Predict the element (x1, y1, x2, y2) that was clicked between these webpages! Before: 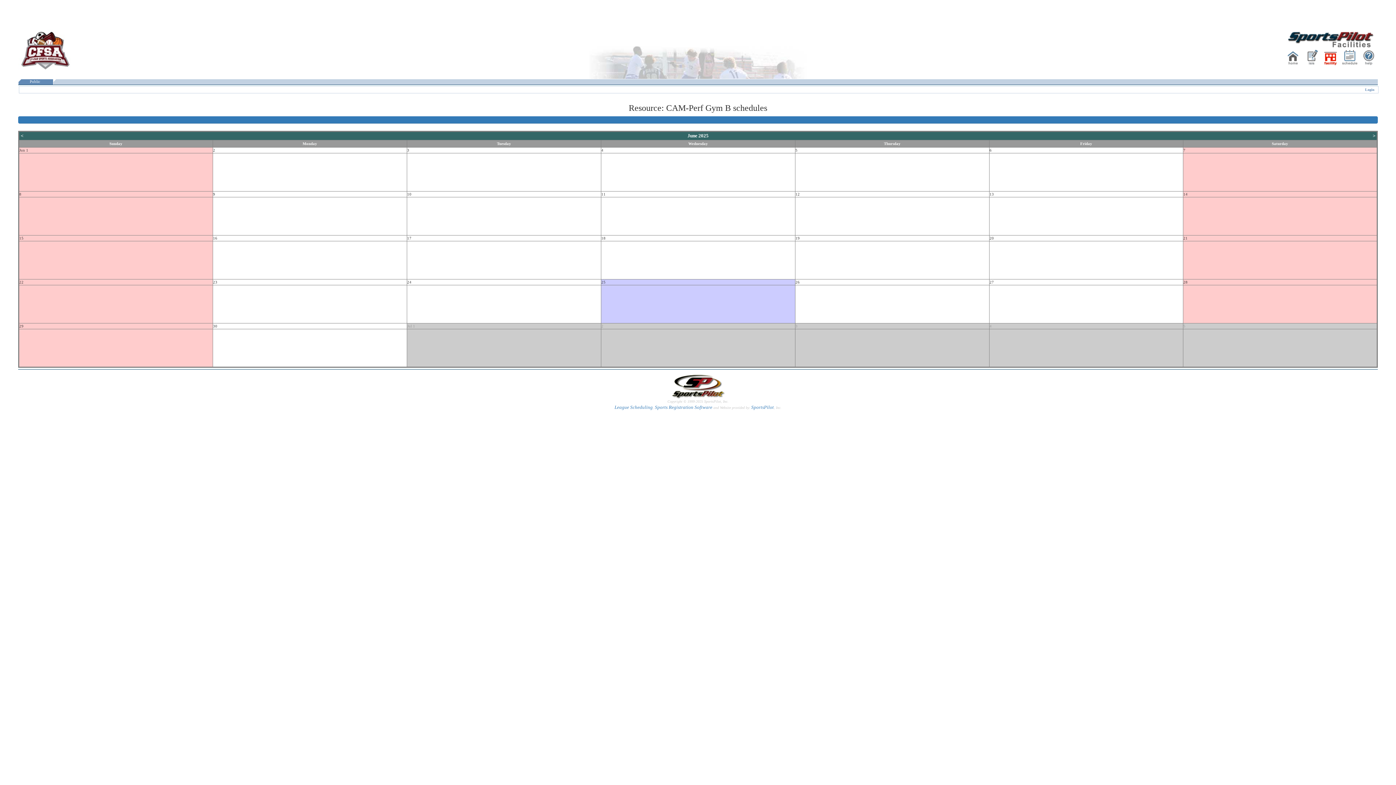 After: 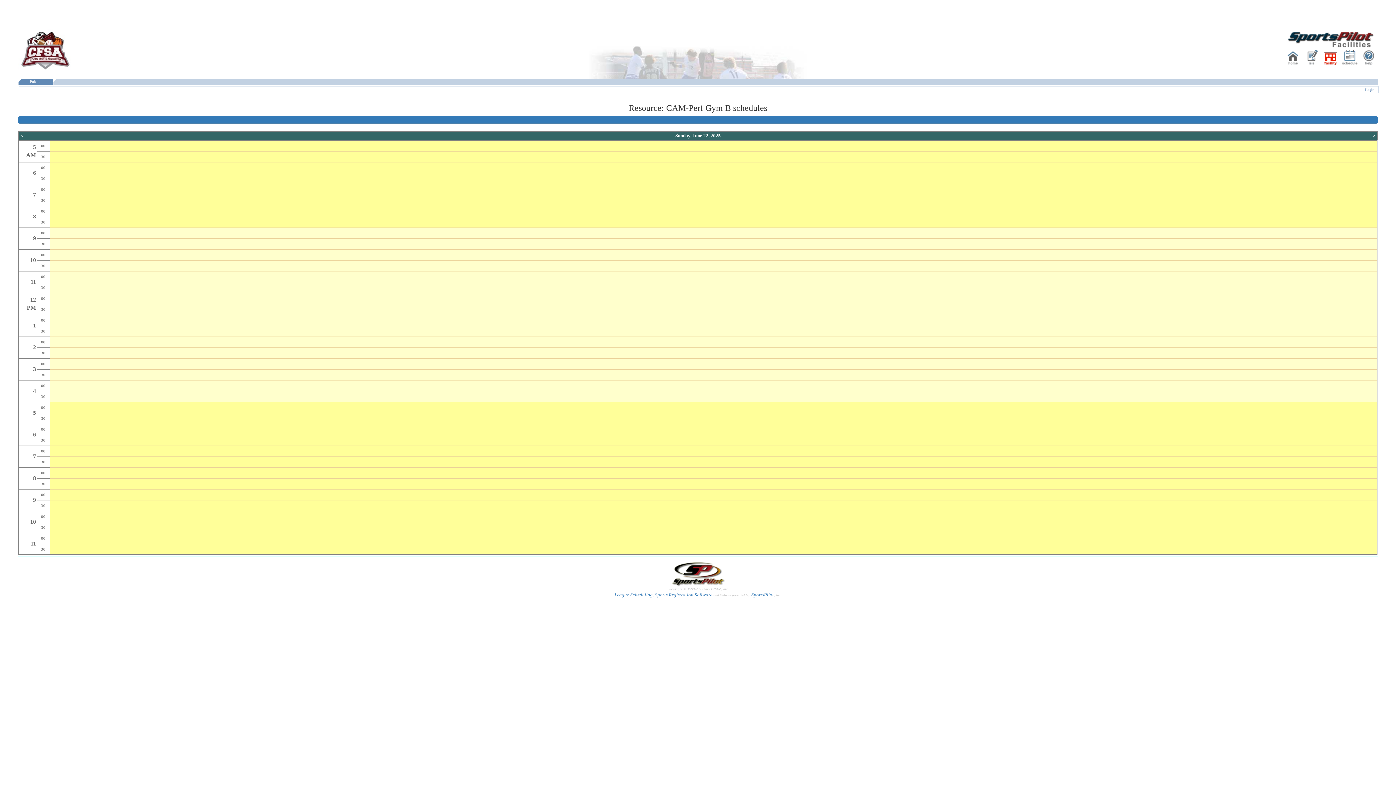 Action: bbox: (19, 280, 23, 284) label: 22